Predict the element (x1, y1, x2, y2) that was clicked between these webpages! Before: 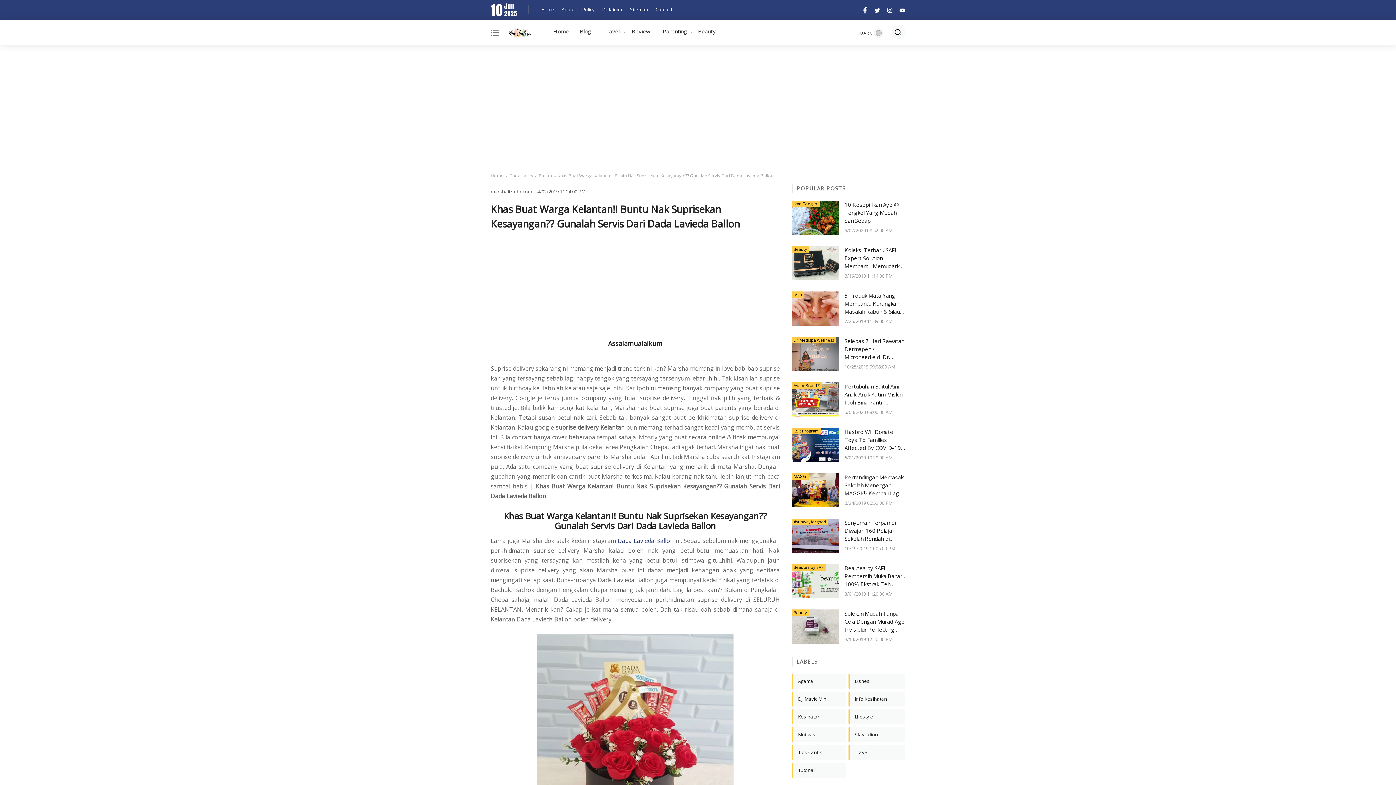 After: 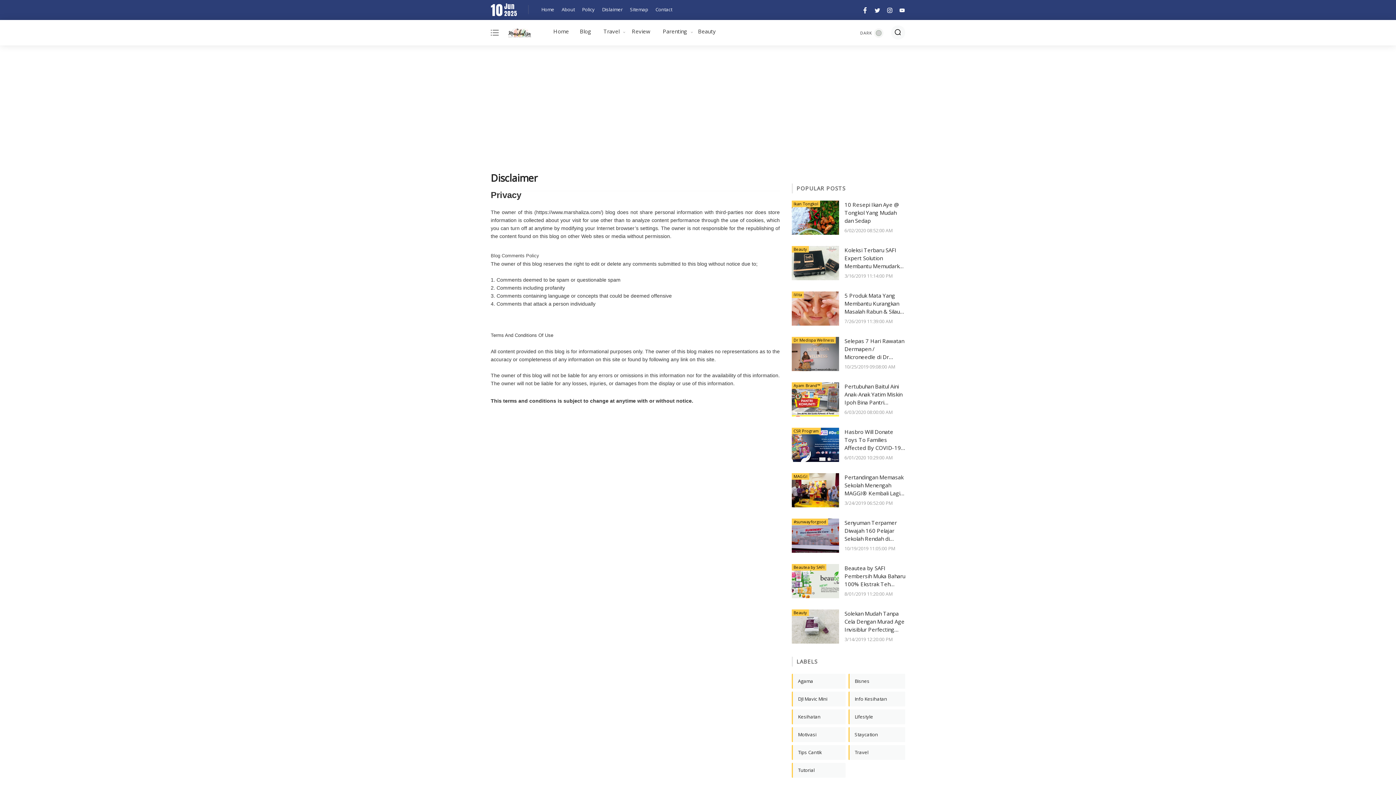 Action: label: Dislaimer bbox: (600, 3, 624, 15)